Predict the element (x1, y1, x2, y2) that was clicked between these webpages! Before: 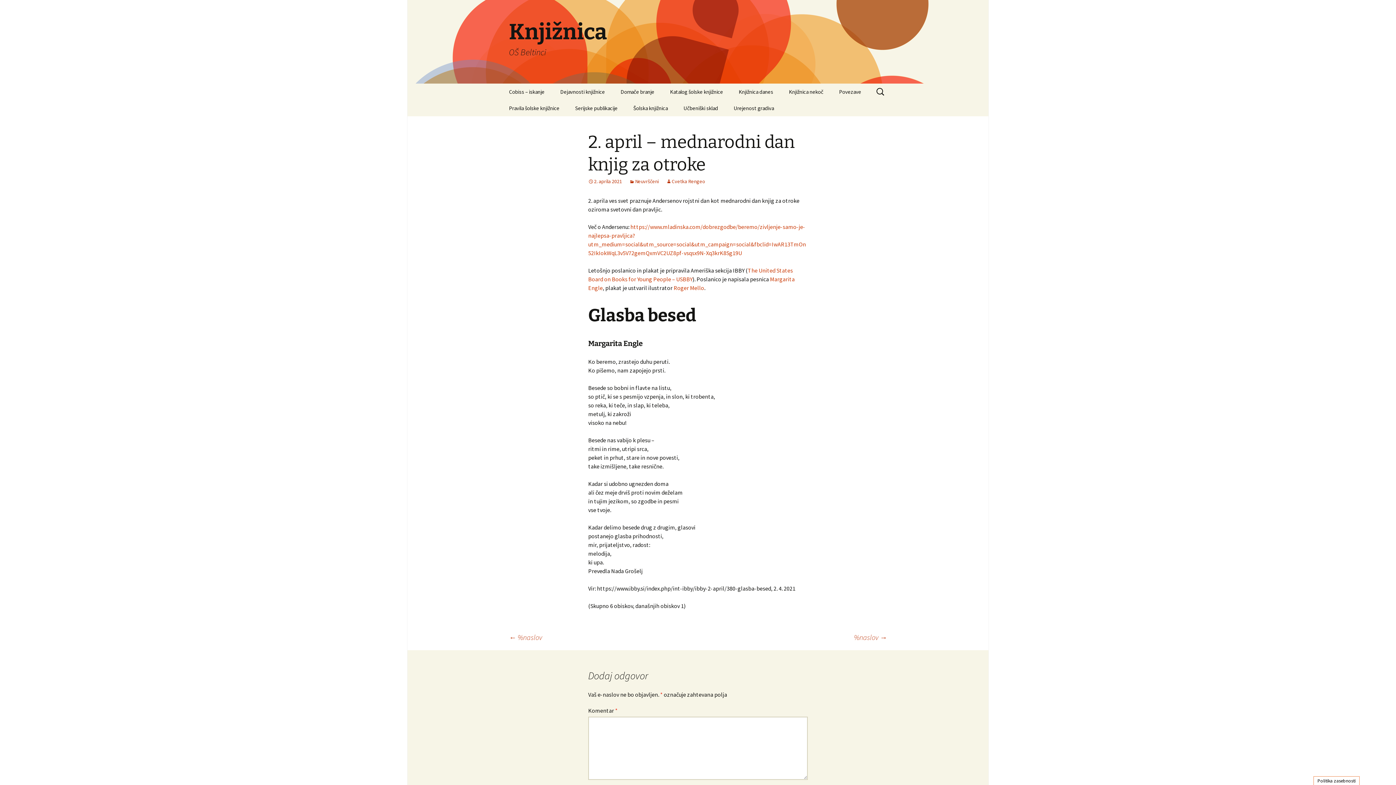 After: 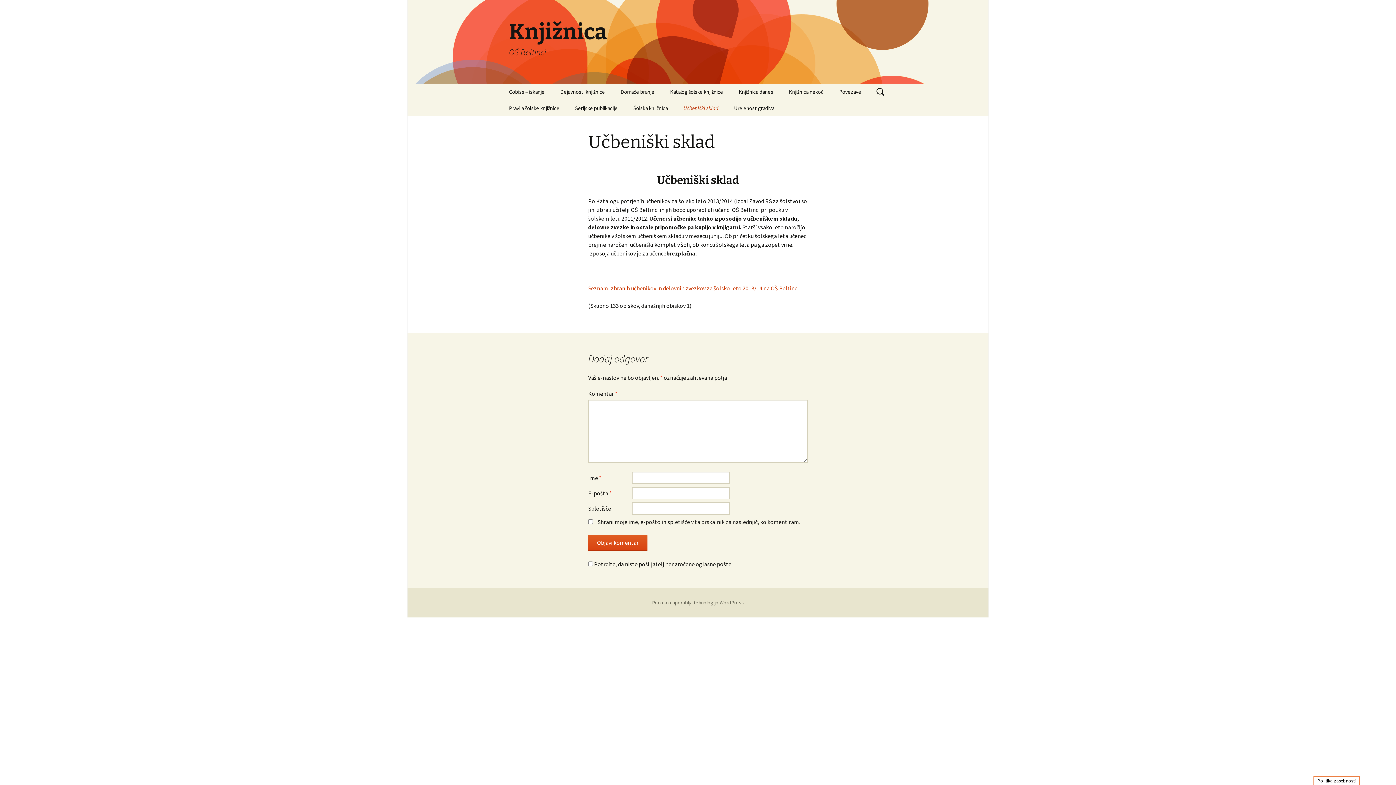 Action: label: Učbeniški sklad bbox: (676, 100, 725, 116)